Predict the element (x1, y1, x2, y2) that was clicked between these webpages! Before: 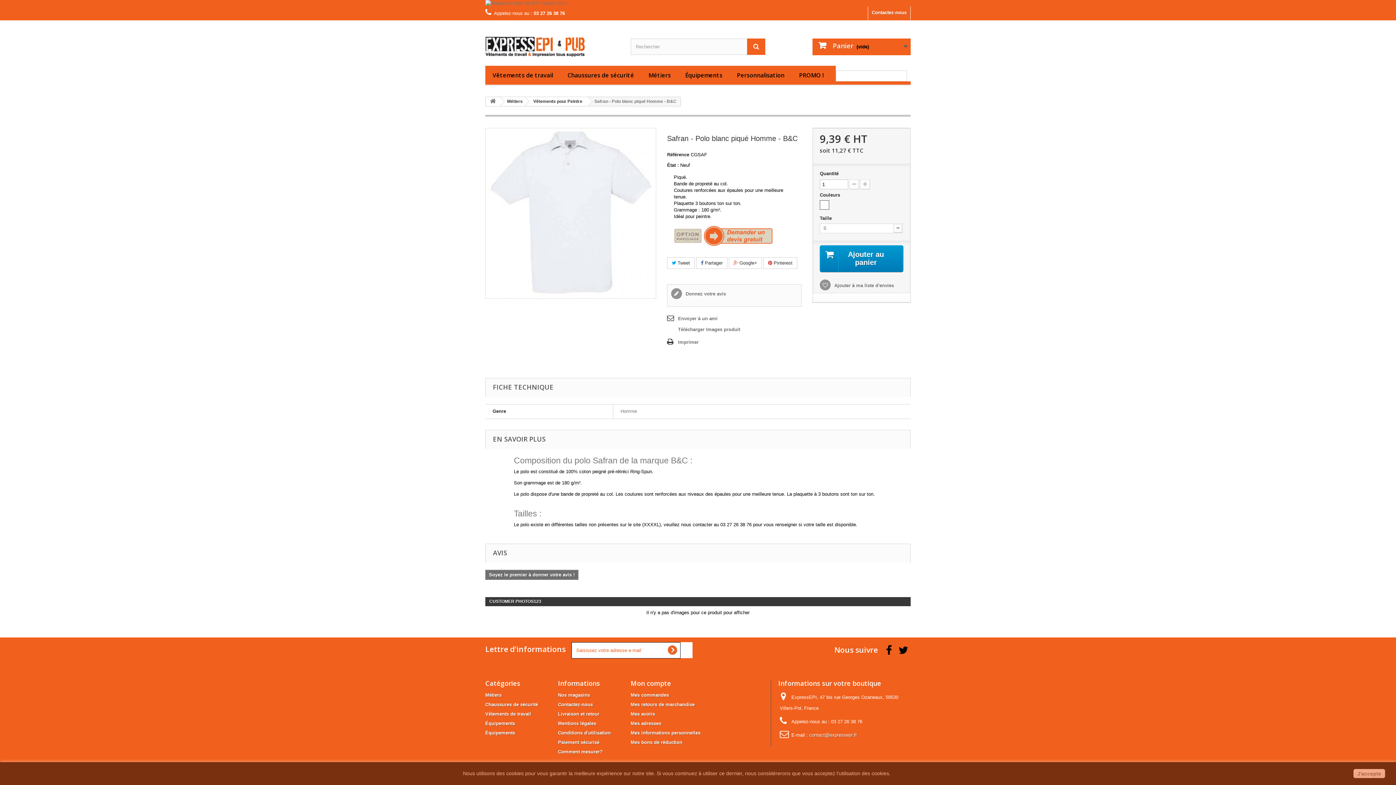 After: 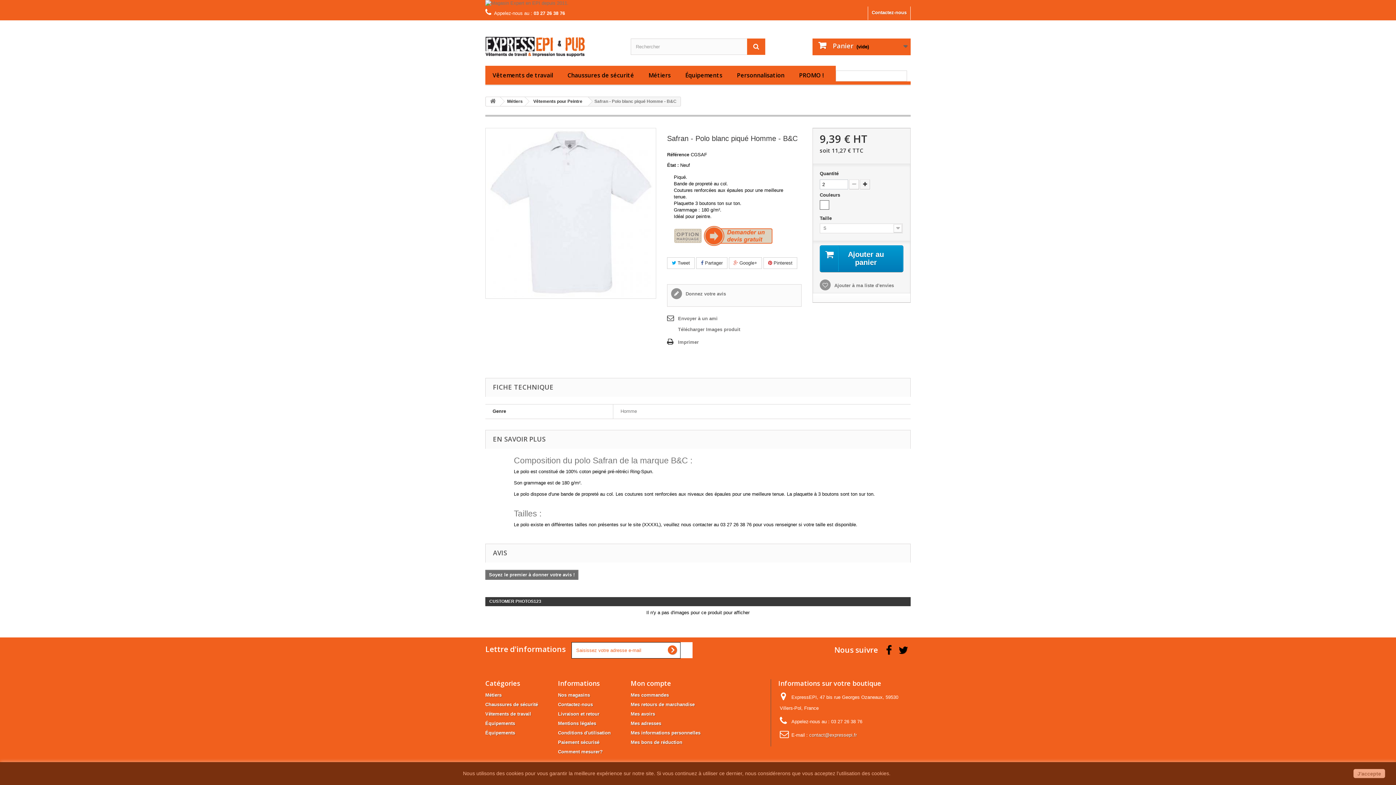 Action: bbox: (860, 179, 870, 189)